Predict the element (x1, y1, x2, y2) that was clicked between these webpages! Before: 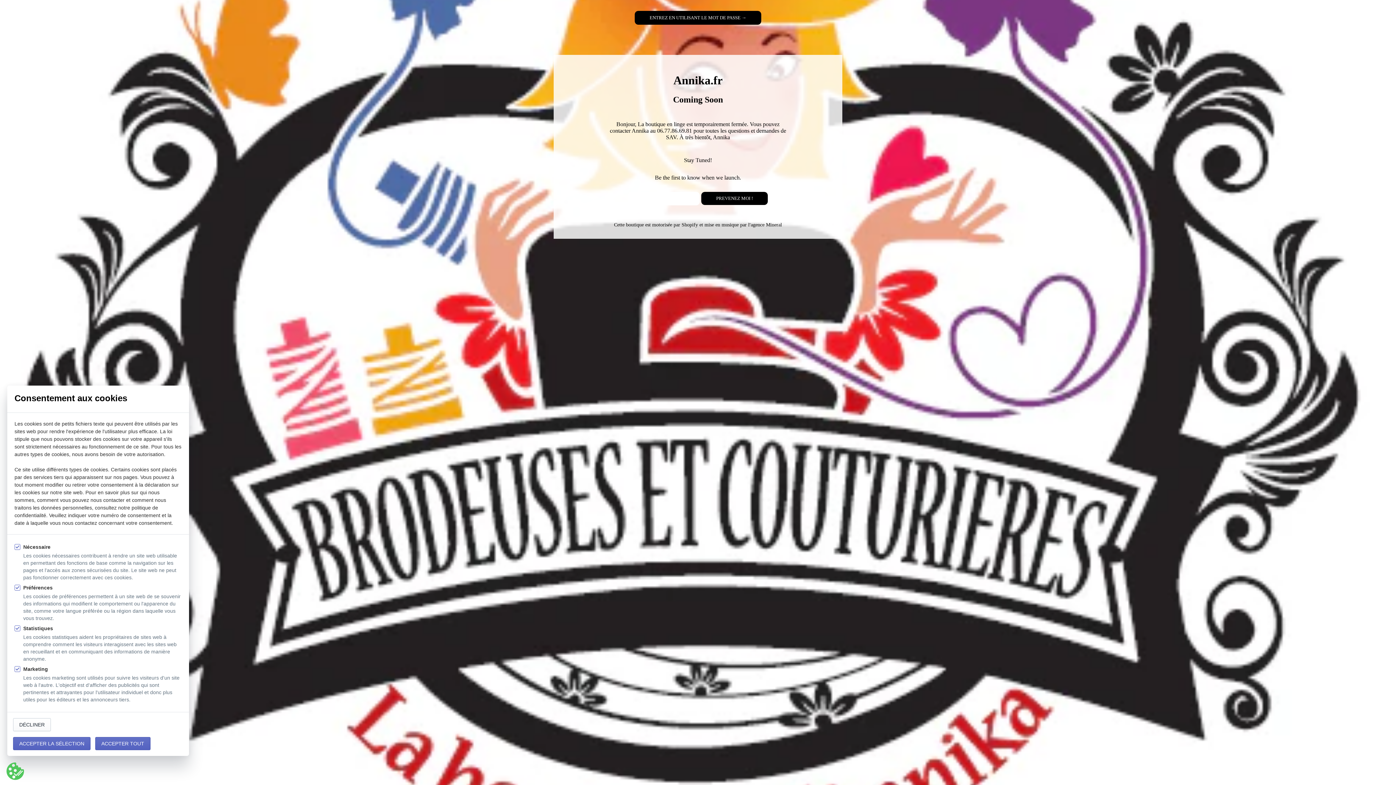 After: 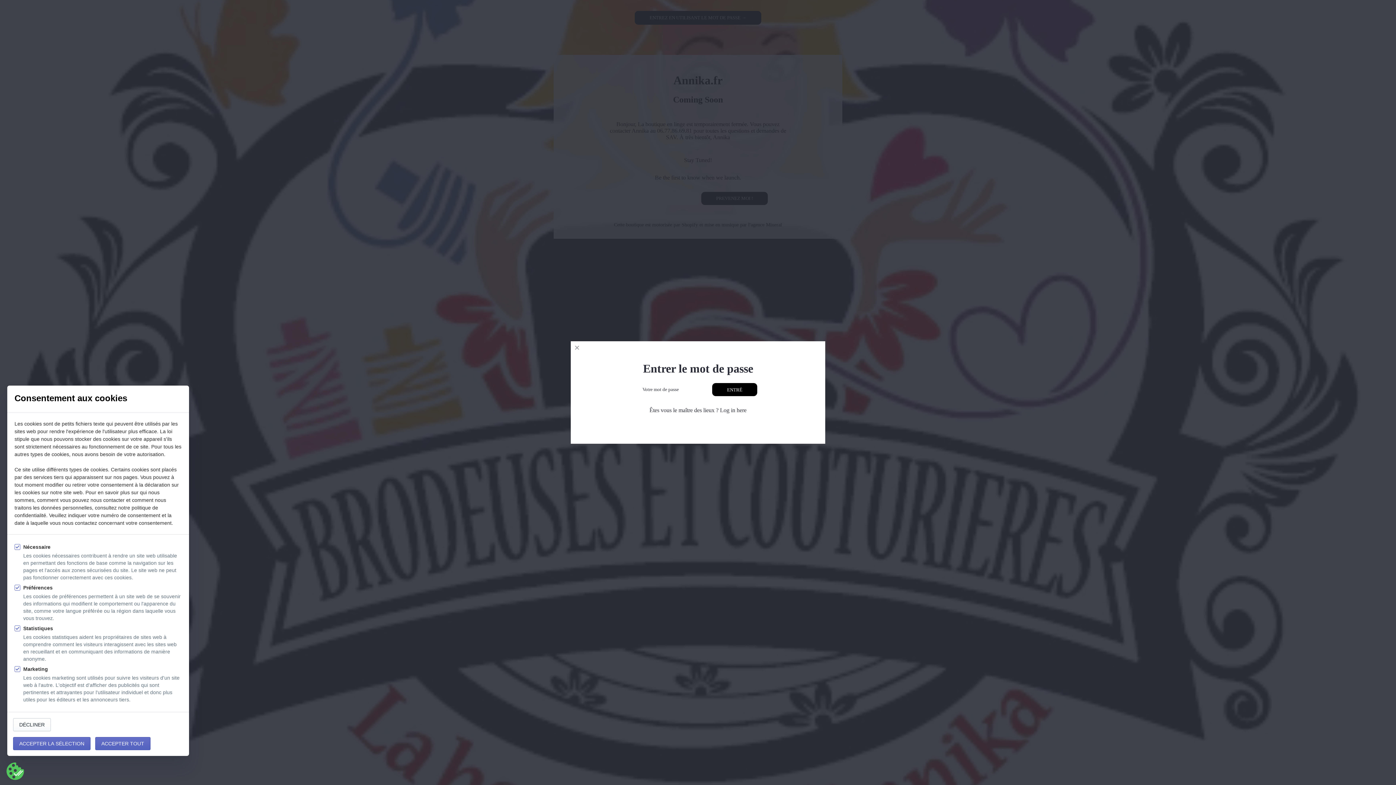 Action: label: ENTREZ EN UTILISANT LE MOT DE PASSE → bbox: (634, 10, 761, 24)